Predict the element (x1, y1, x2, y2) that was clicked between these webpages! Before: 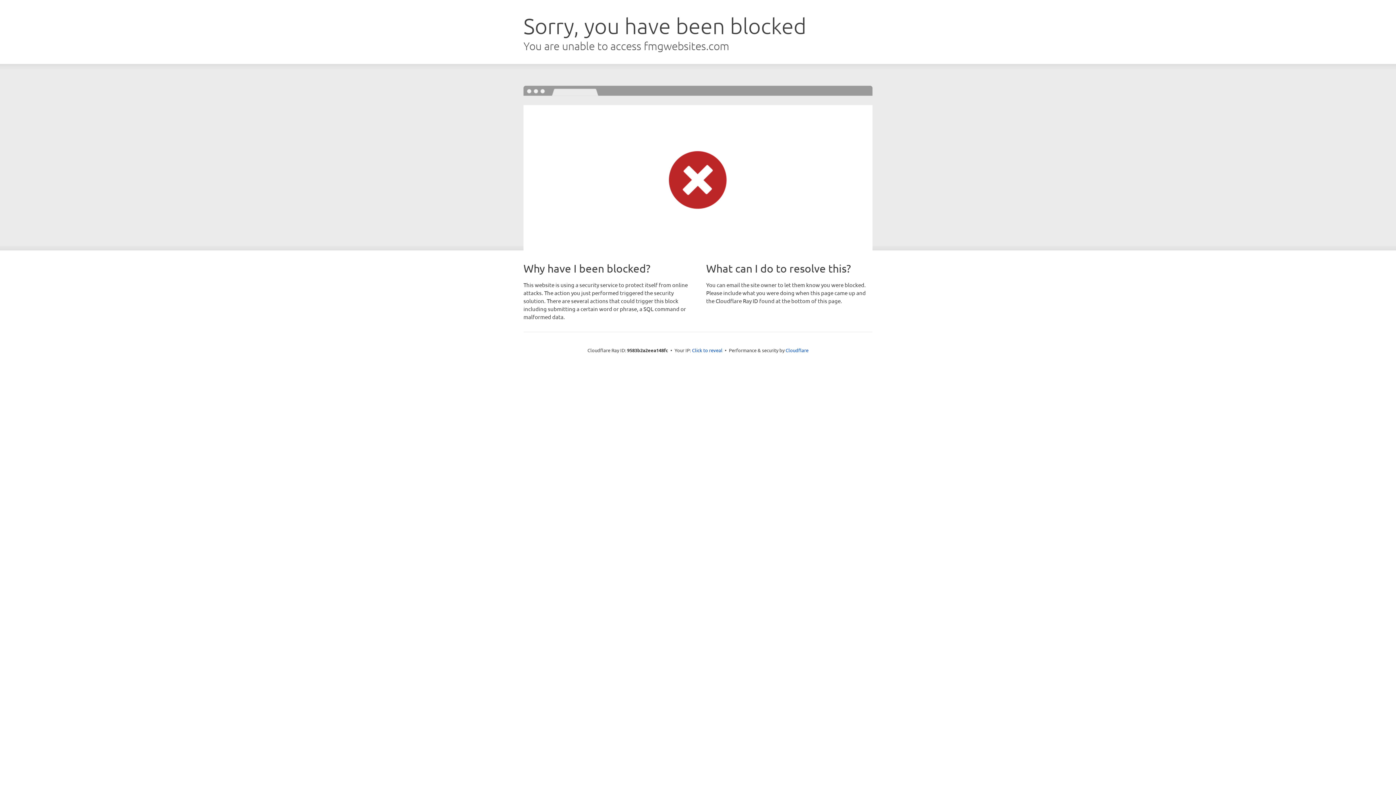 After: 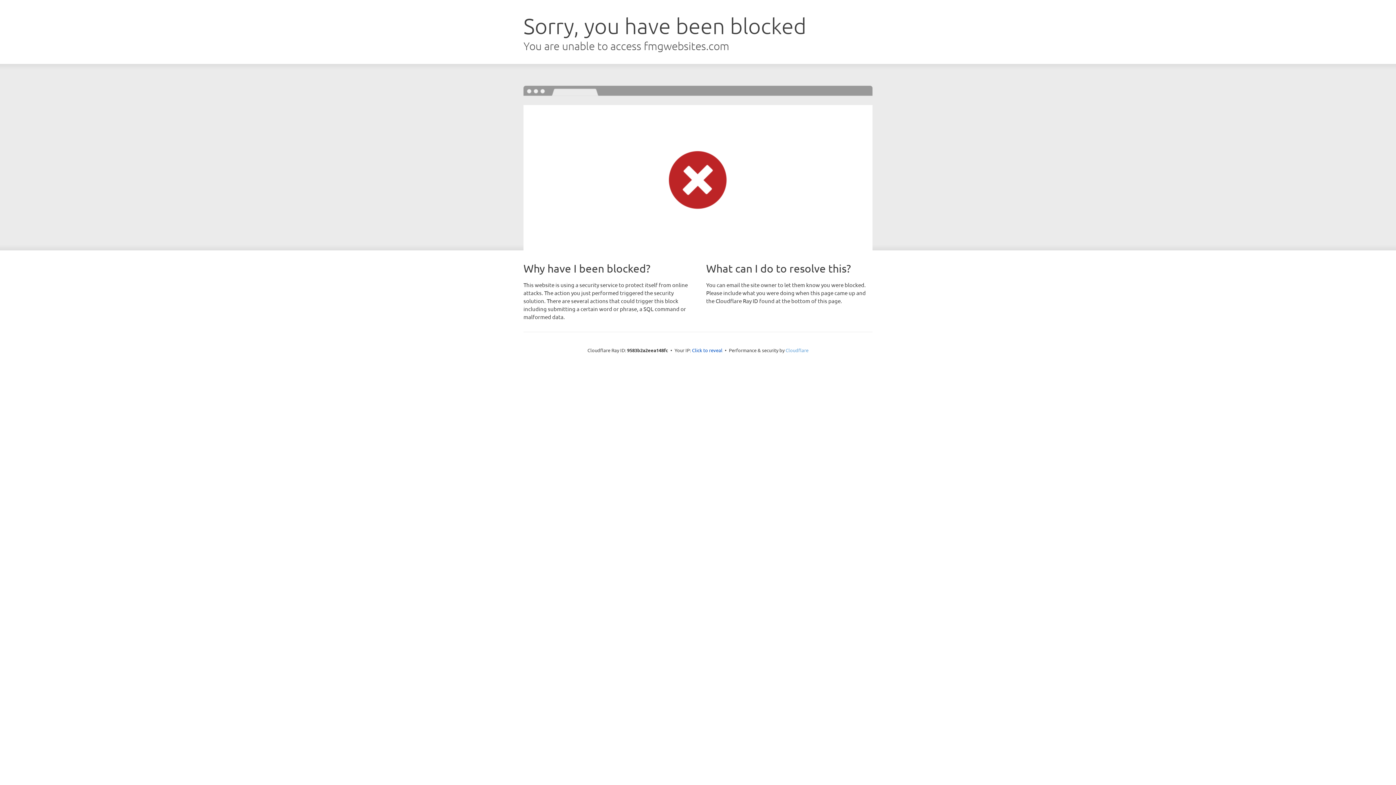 Action: bbox: (785, 347, 808, 353) label: Cloudflare